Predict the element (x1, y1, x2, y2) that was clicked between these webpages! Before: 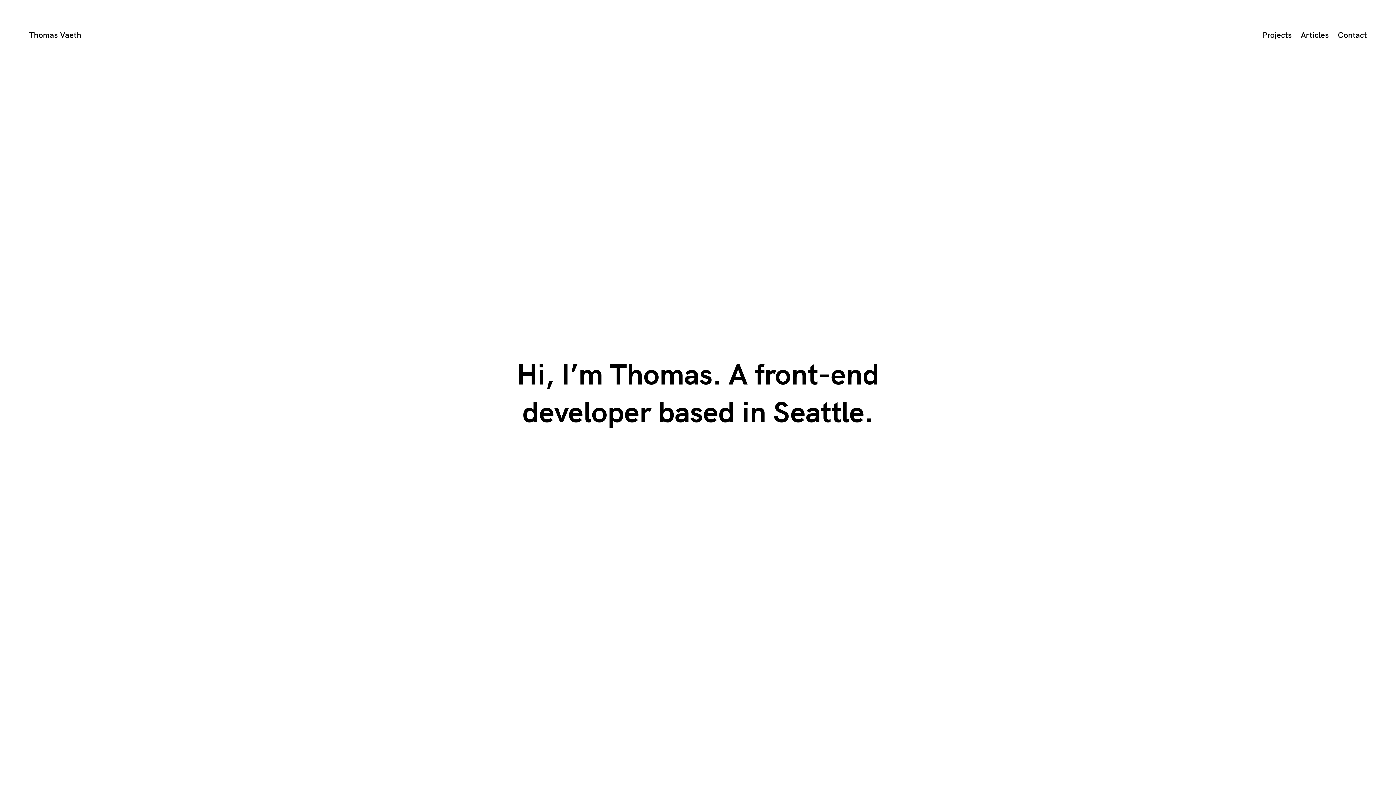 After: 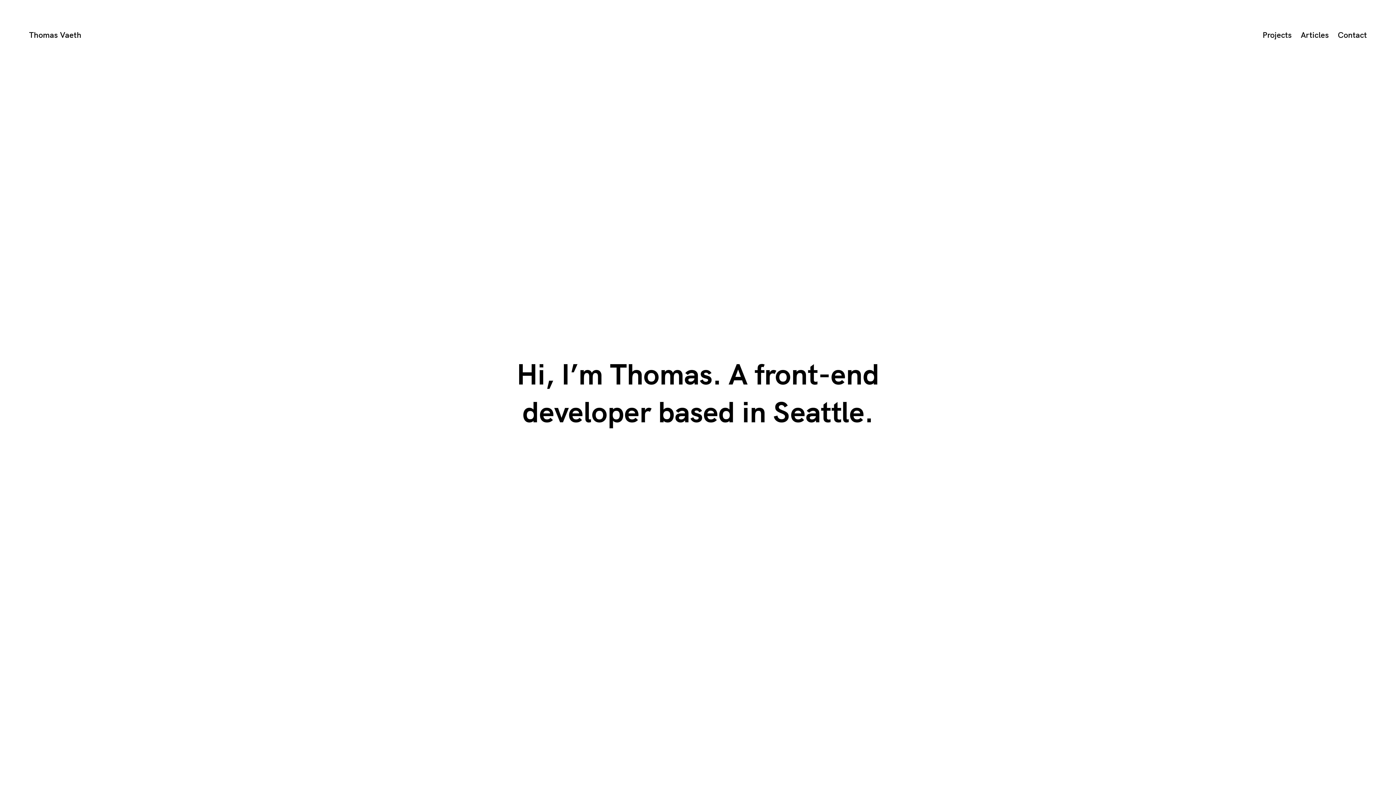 Action: label: Thomas Vaeth bbox: (29, 29, 81, 41)